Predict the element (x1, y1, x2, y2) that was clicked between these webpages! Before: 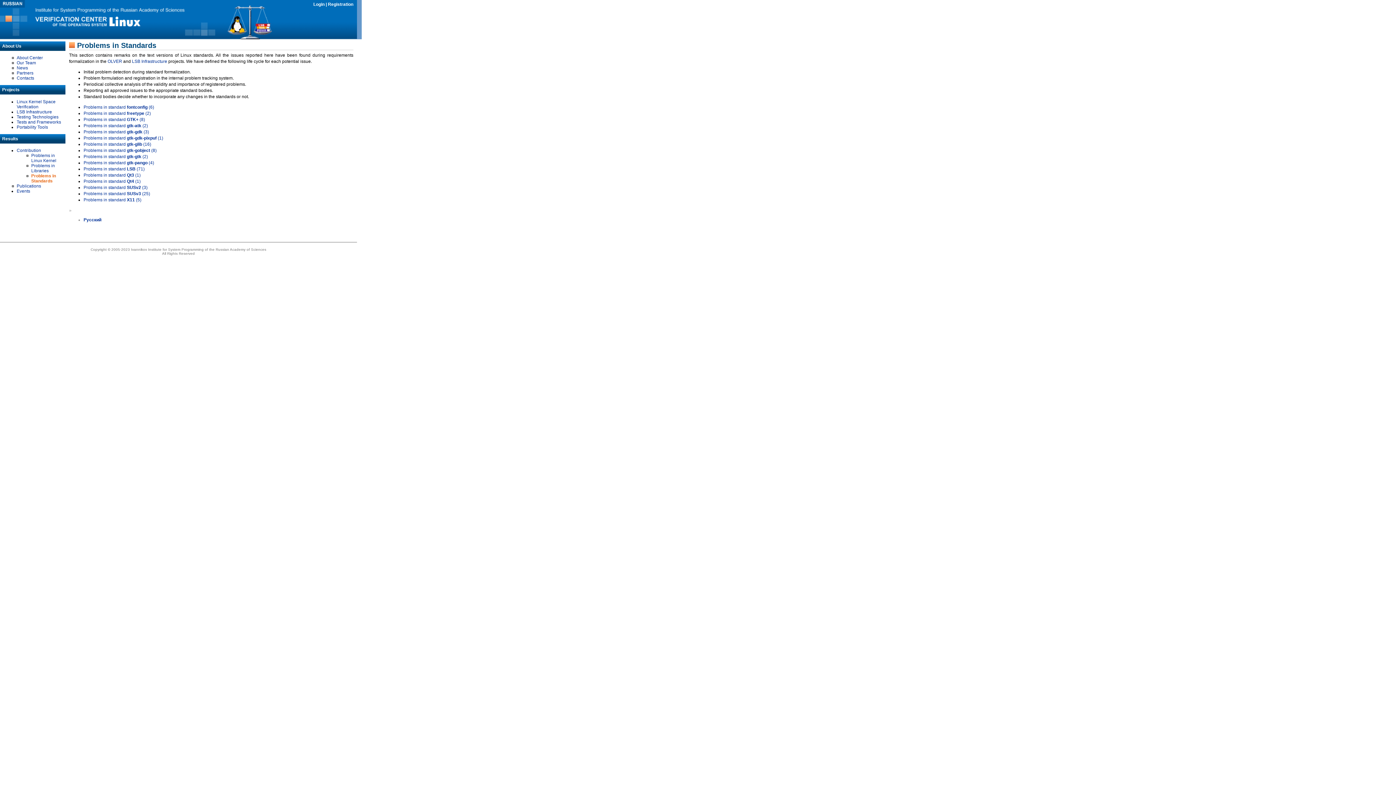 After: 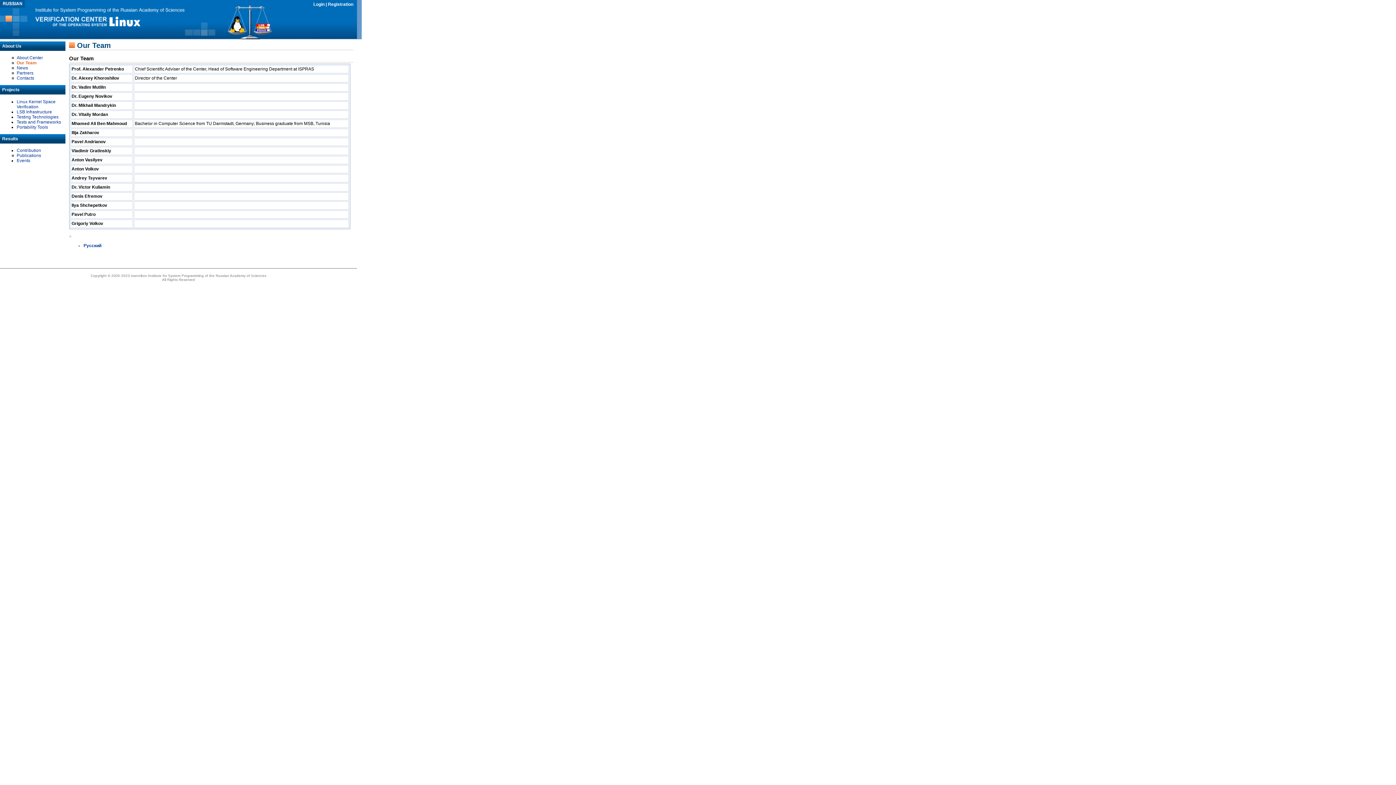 Action: bbox: (16, 60, 36, 65) label: Our Team